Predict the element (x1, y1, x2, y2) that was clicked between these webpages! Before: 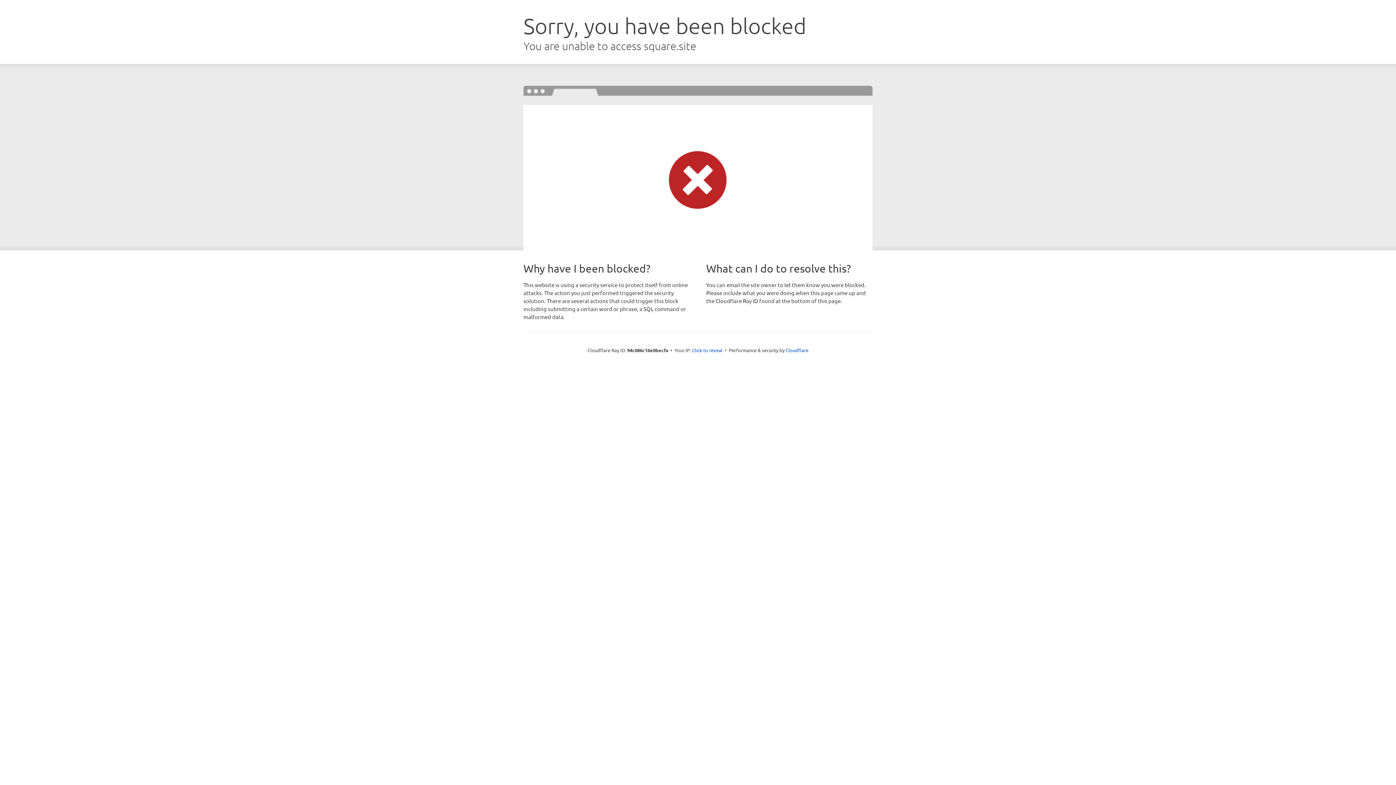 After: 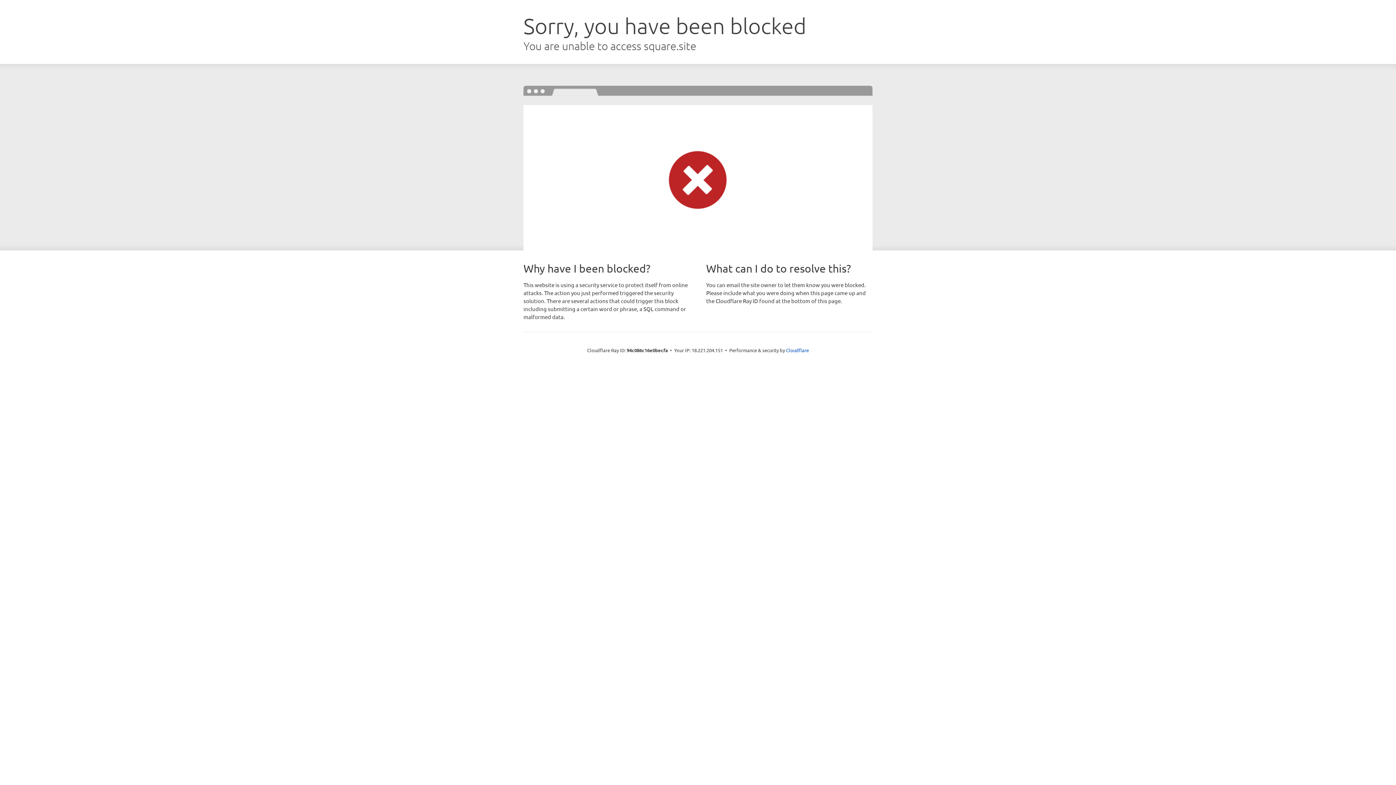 Action: bbox: (692, 346, 722, 353) label: Click to reveal